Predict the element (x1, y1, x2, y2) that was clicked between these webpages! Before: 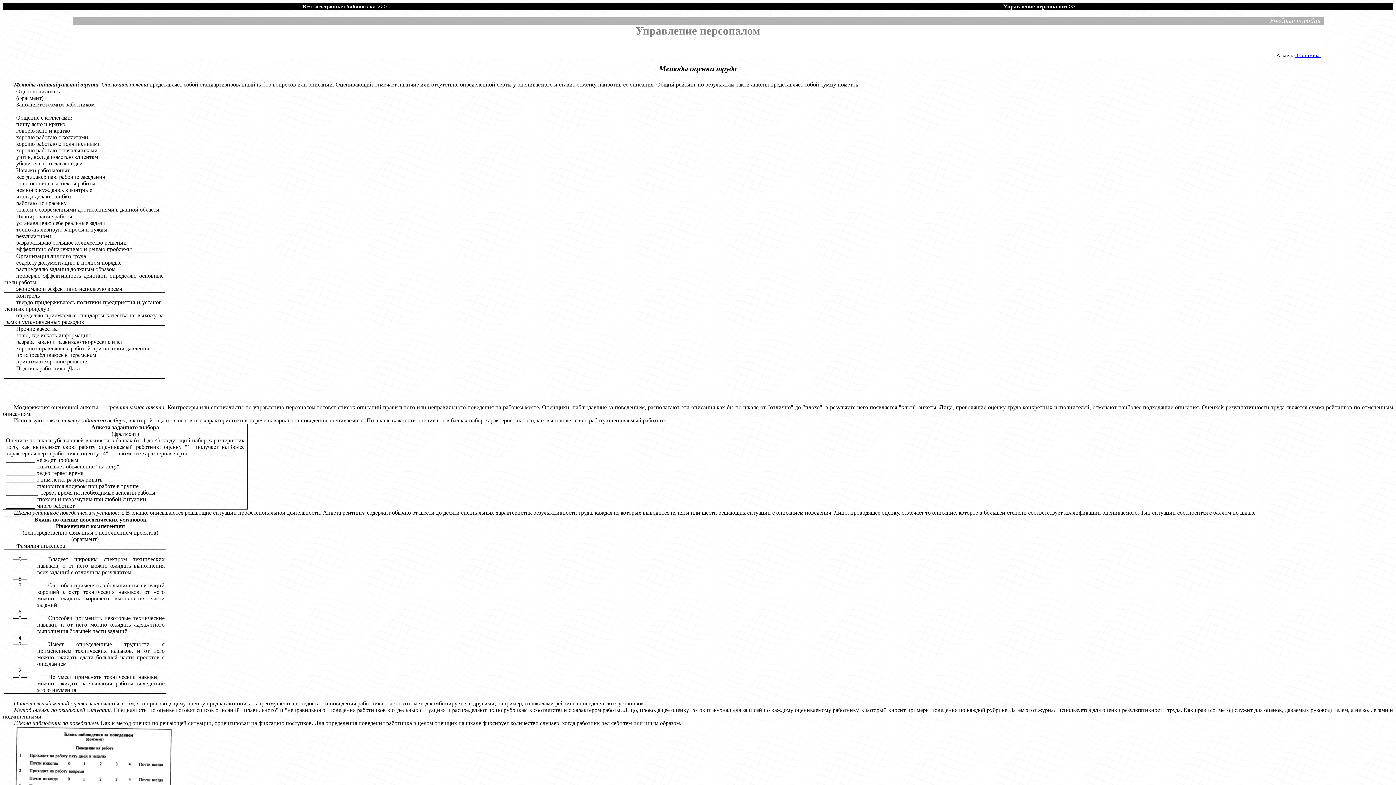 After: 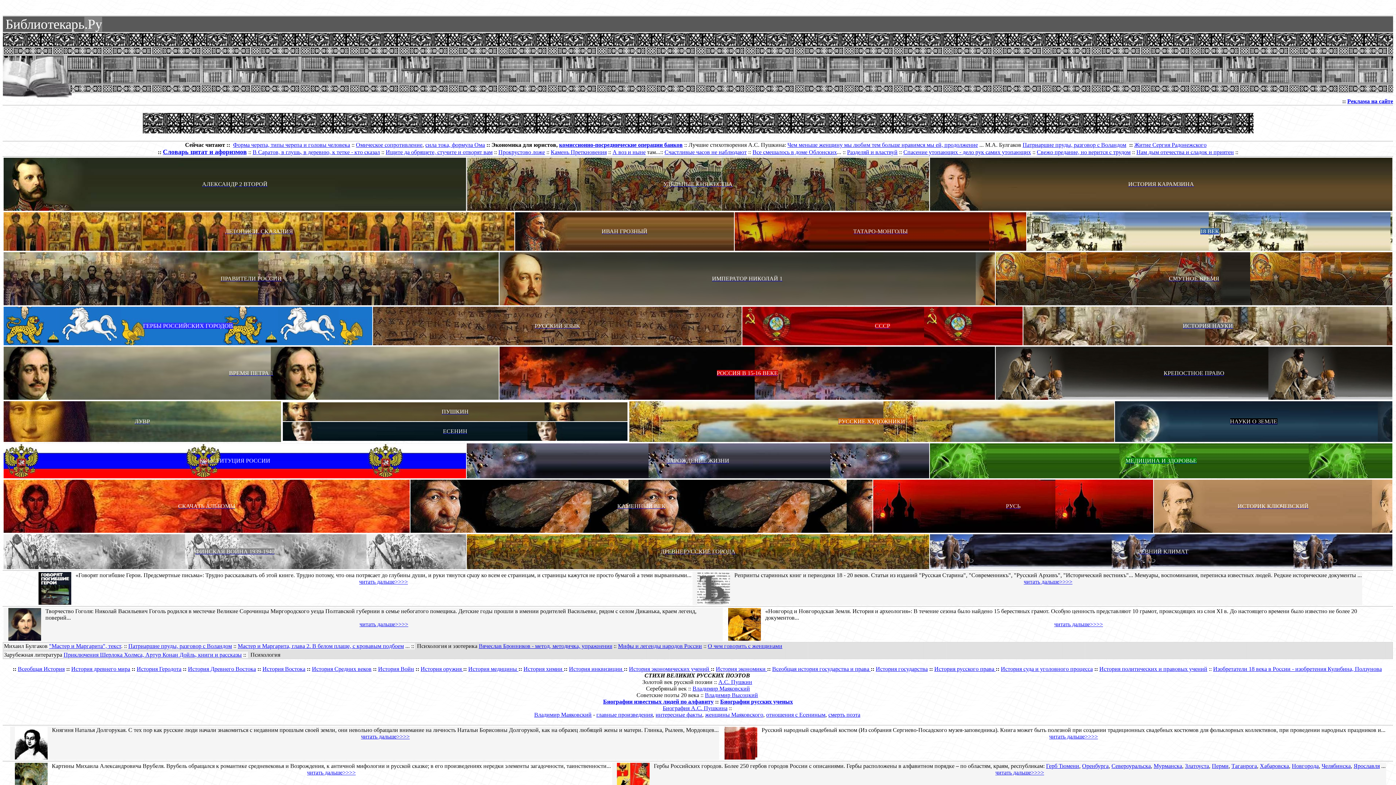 Action: label: Вся электронная библиотека >>> bbox: (302, 3, 387, 9)